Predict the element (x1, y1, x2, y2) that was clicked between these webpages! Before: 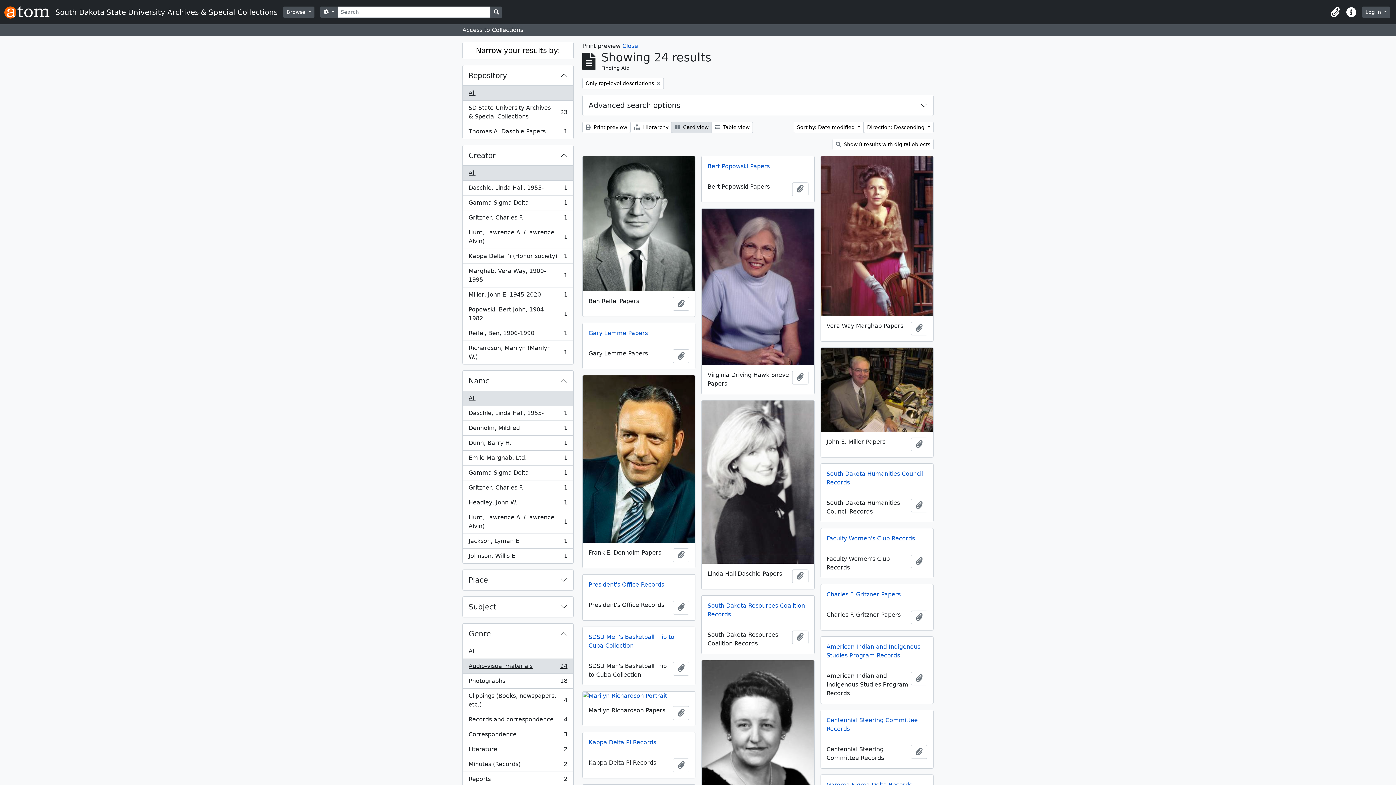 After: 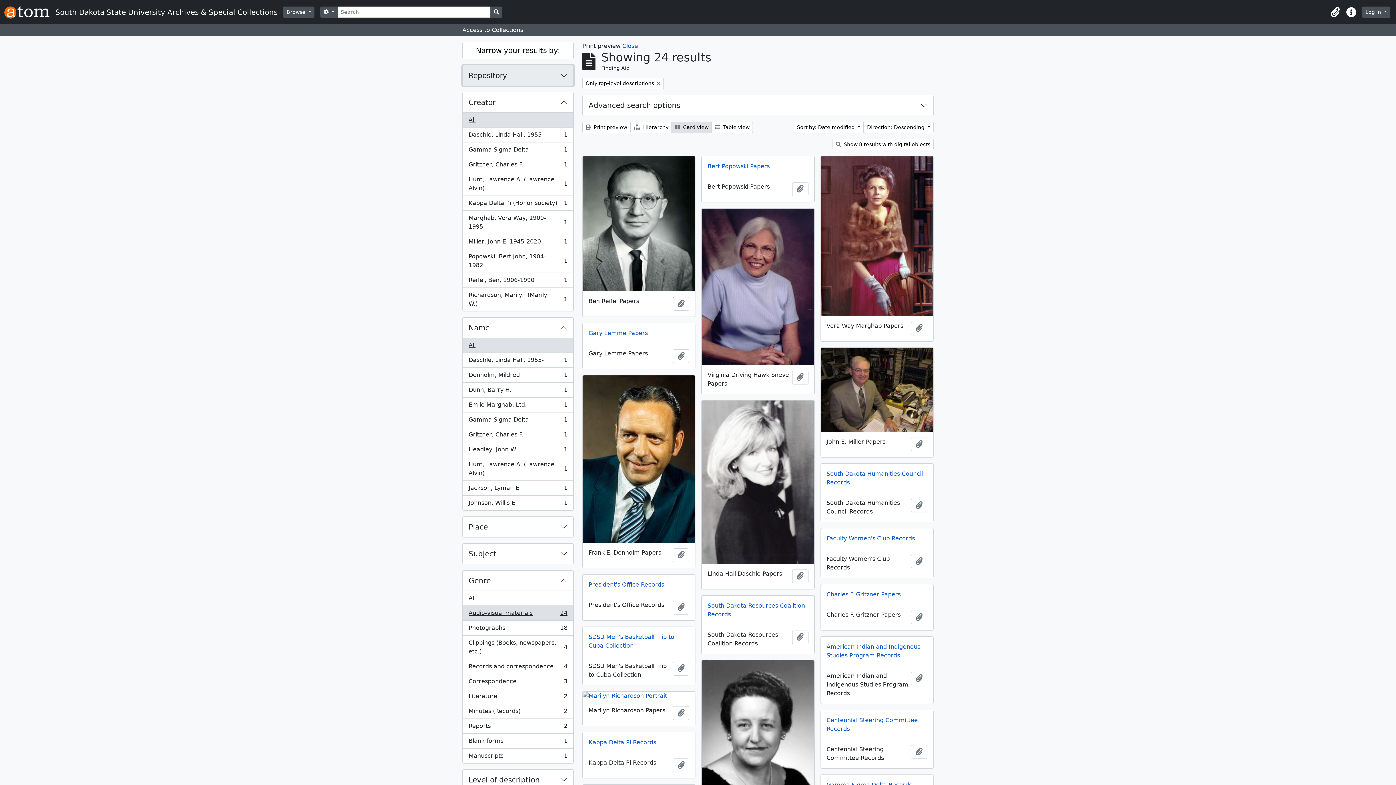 Action: label: Repository bbox: (462, 65, 573, 85)